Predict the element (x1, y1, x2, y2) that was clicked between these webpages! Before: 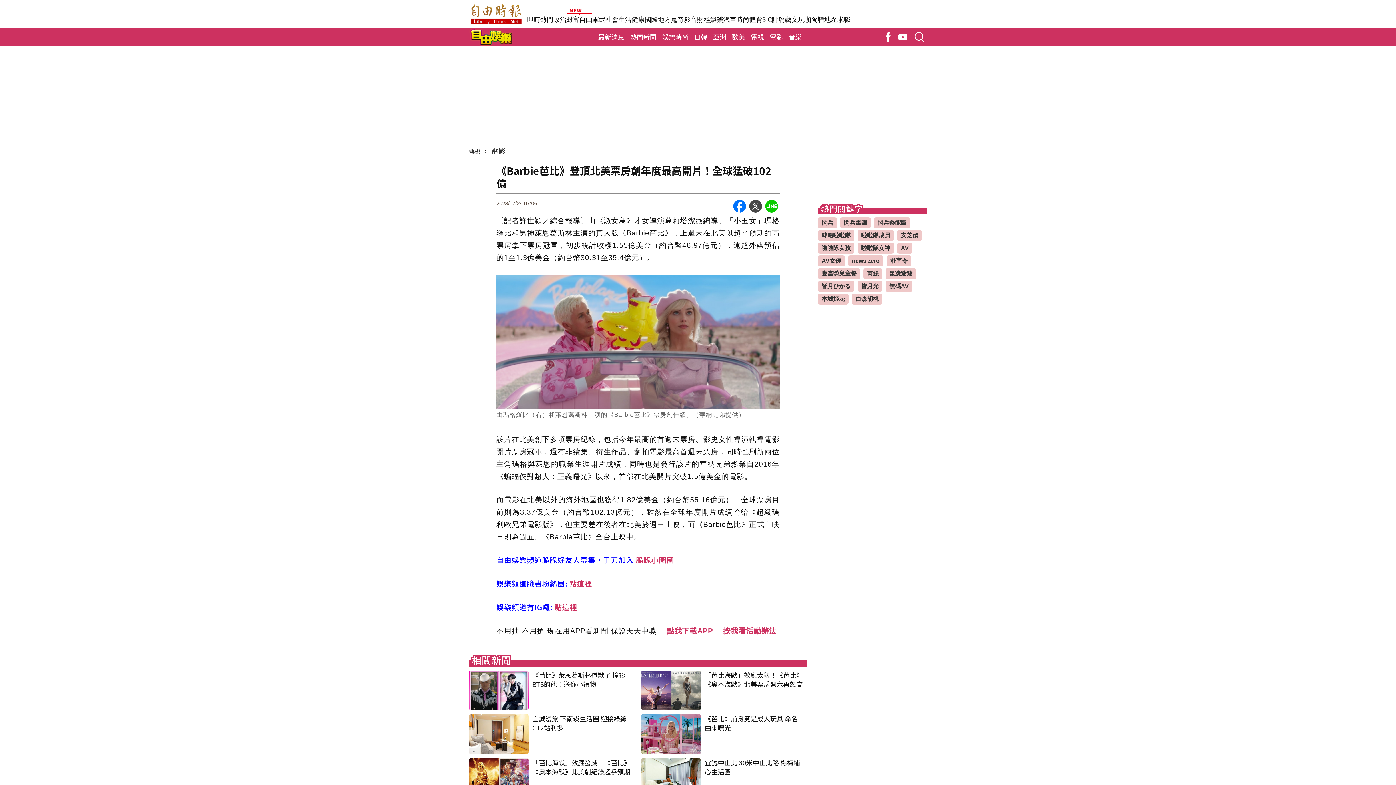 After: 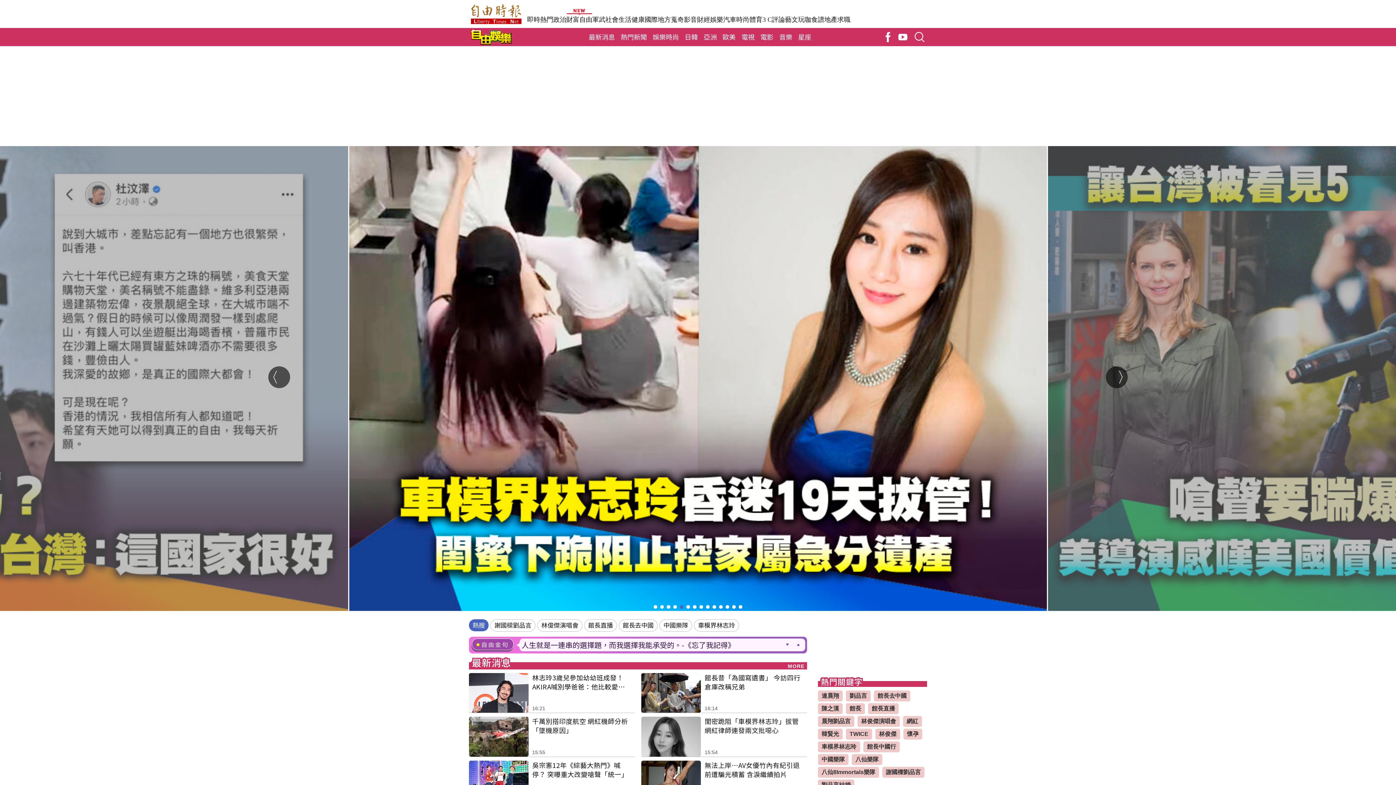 Action: bbox: (469, 146, 480, 155) label: 娛樂